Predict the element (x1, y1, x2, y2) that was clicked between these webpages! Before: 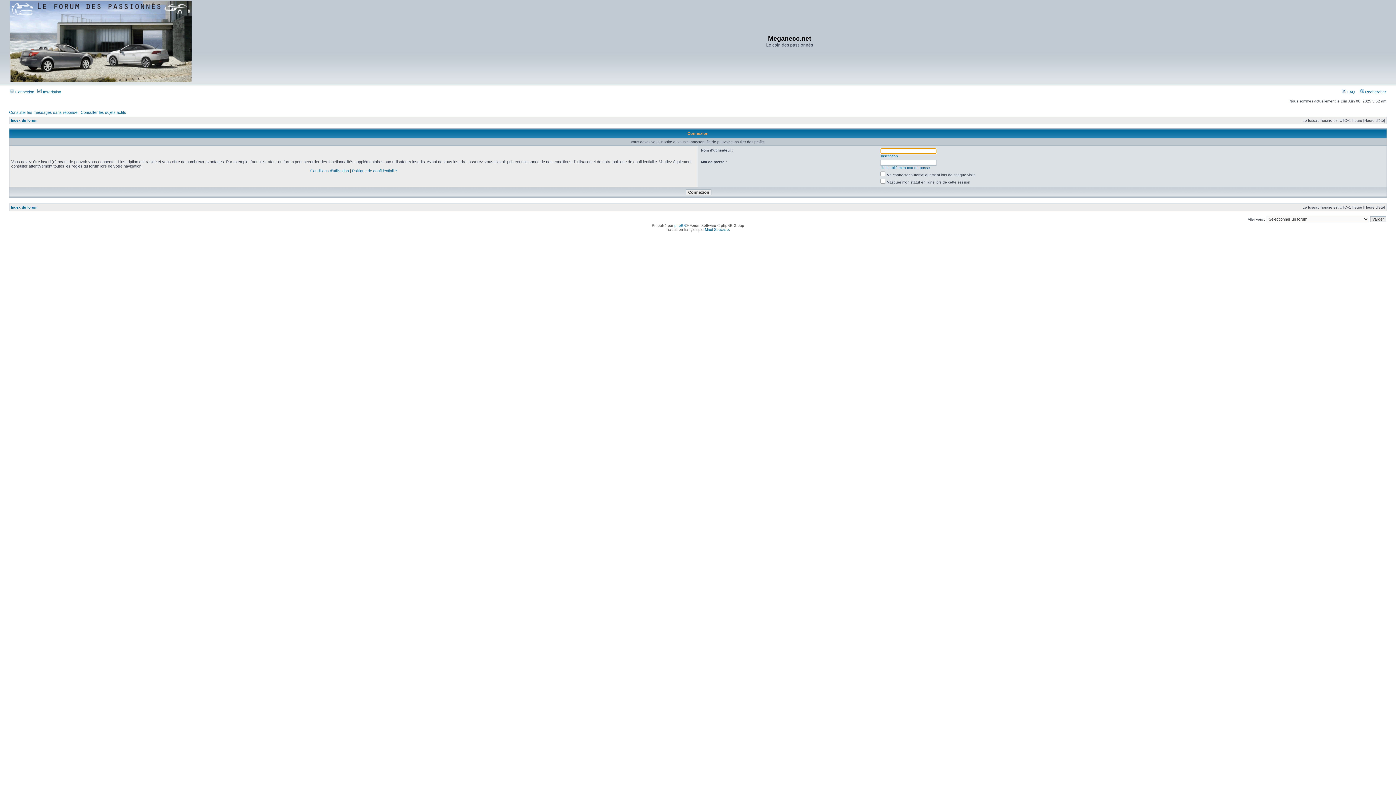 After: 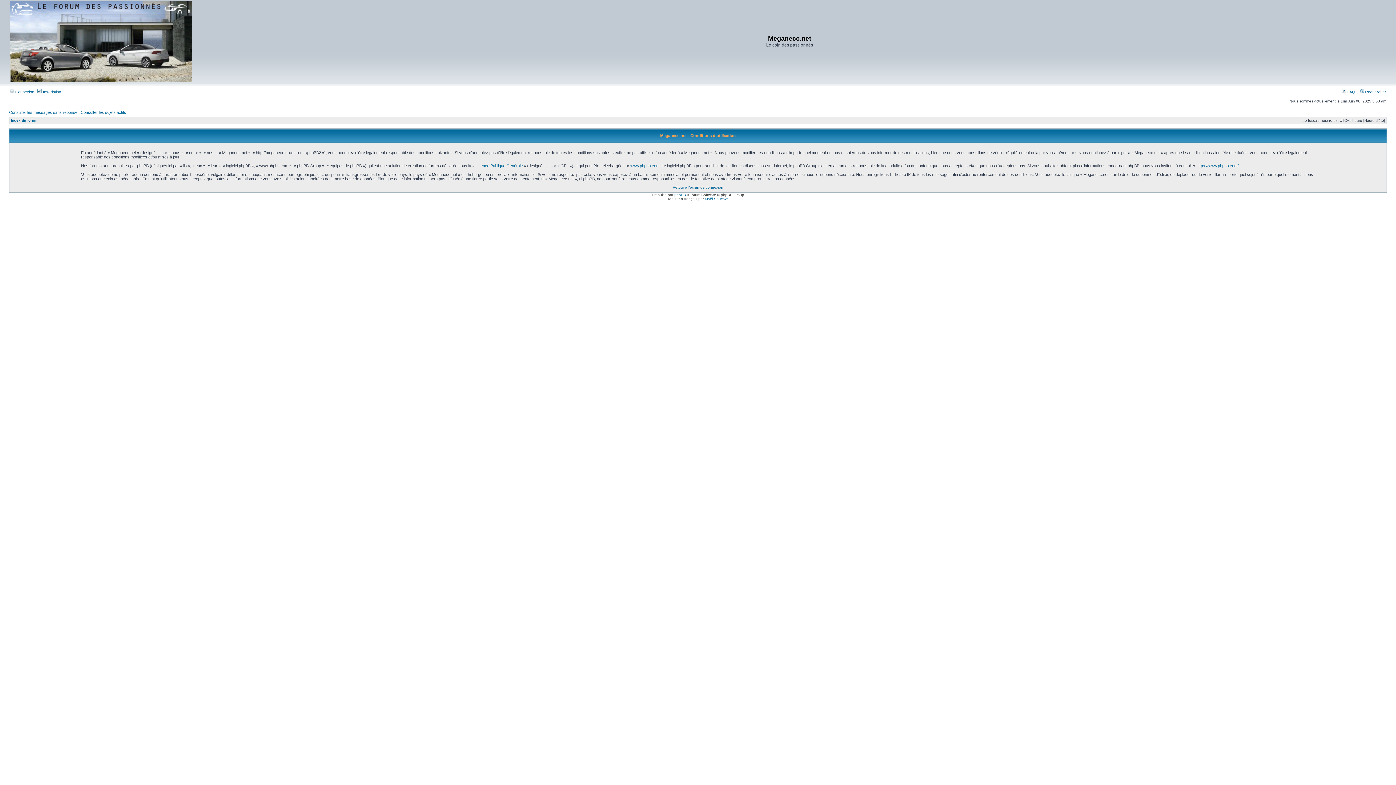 Action: label: Conditions d’utilisation bbox: (310, 168, 348, 173)